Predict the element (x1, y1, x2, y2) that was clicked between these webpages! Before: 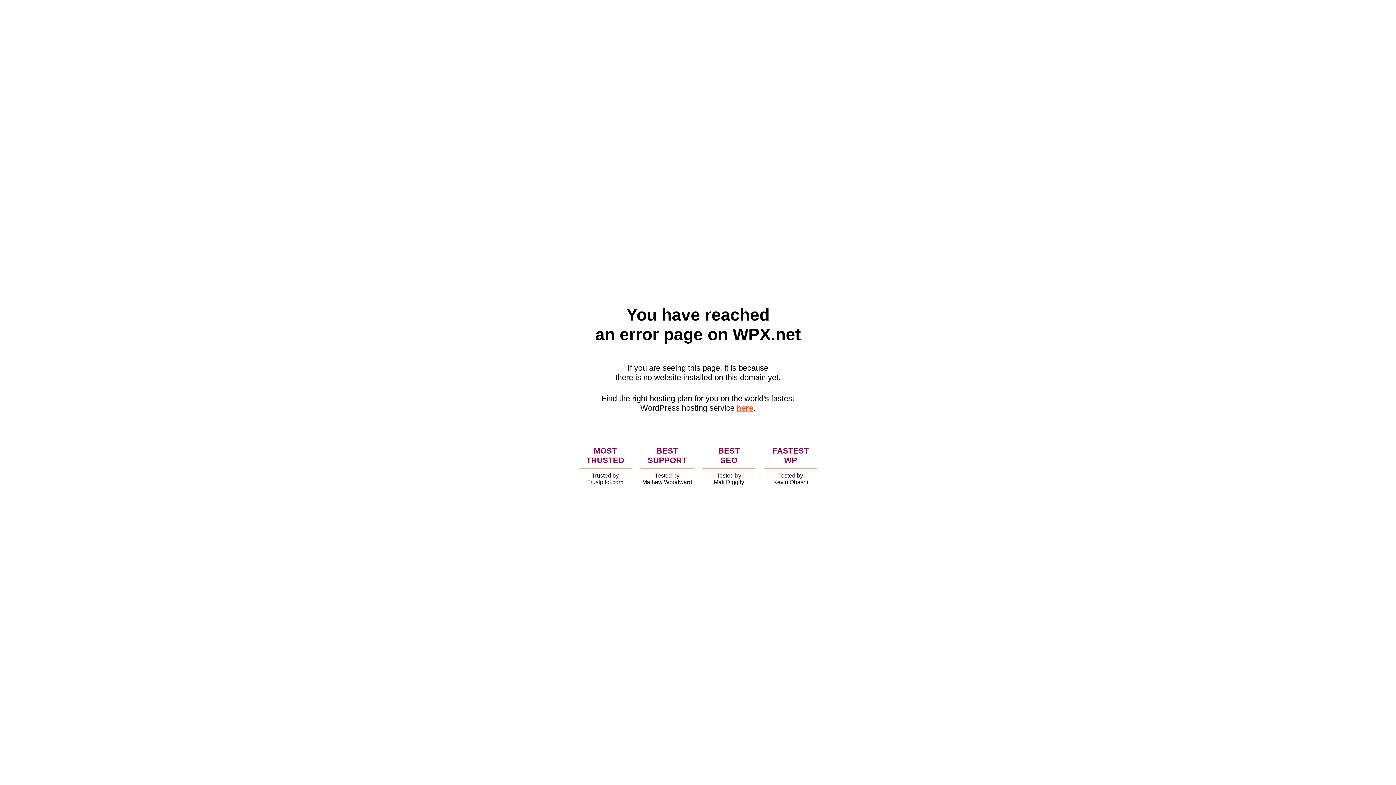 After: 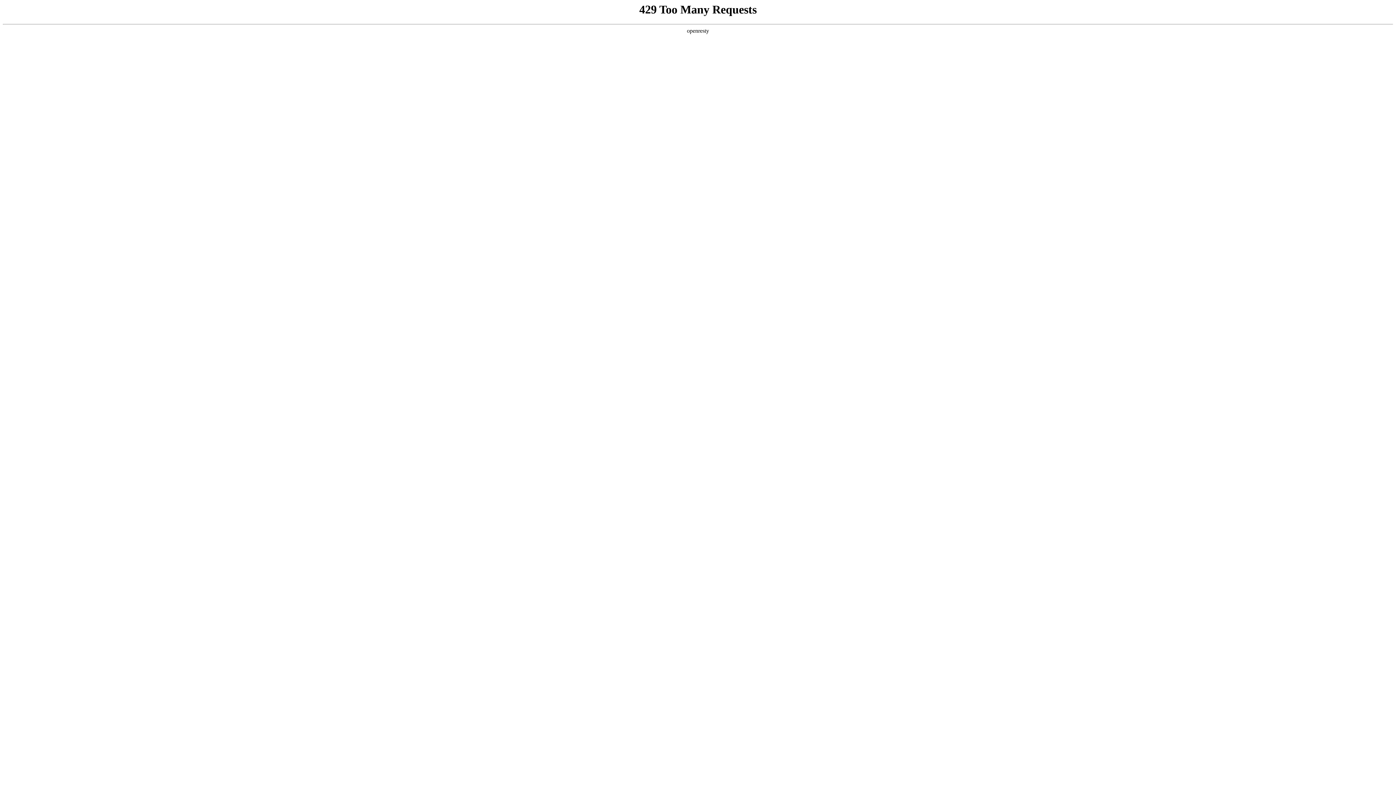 Action: bbox: (736, 403, 753, 412) label: here